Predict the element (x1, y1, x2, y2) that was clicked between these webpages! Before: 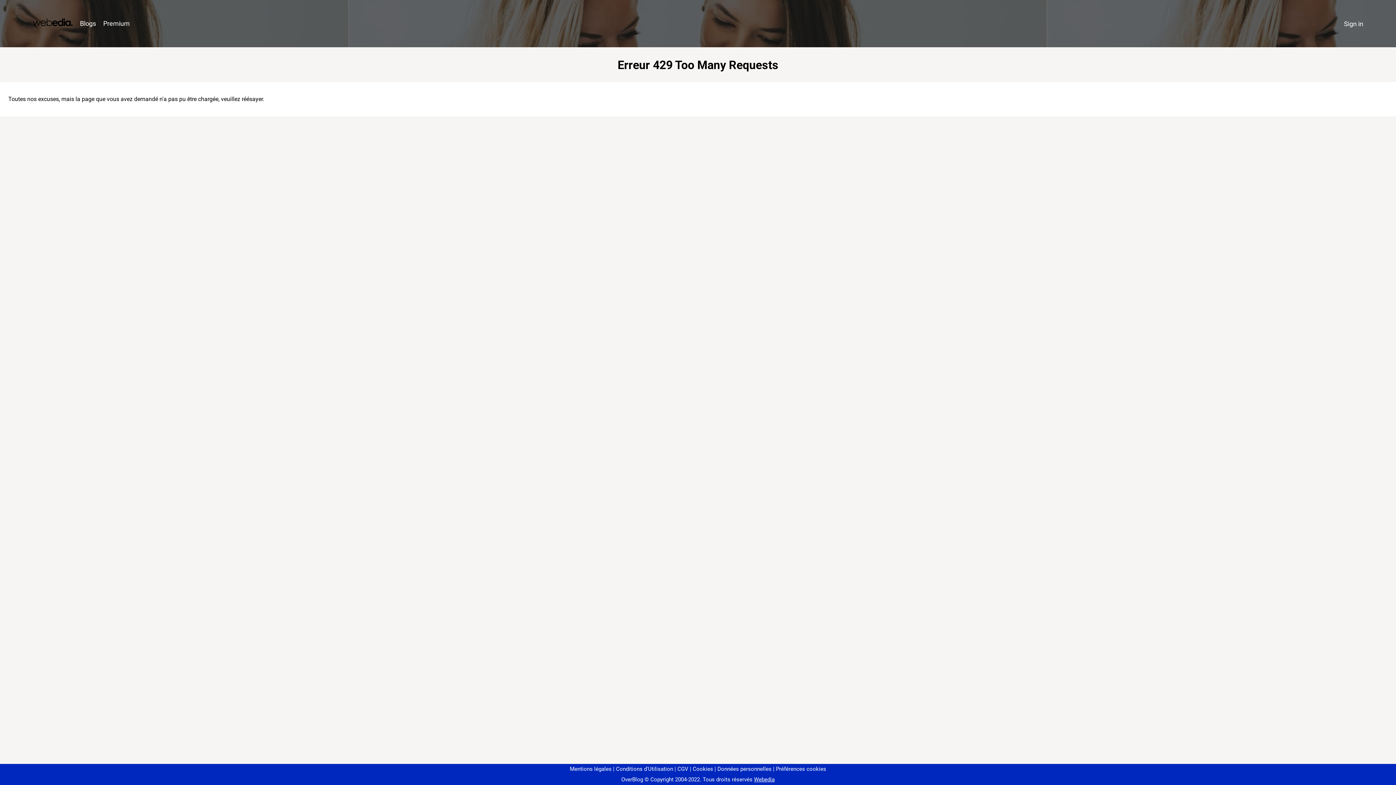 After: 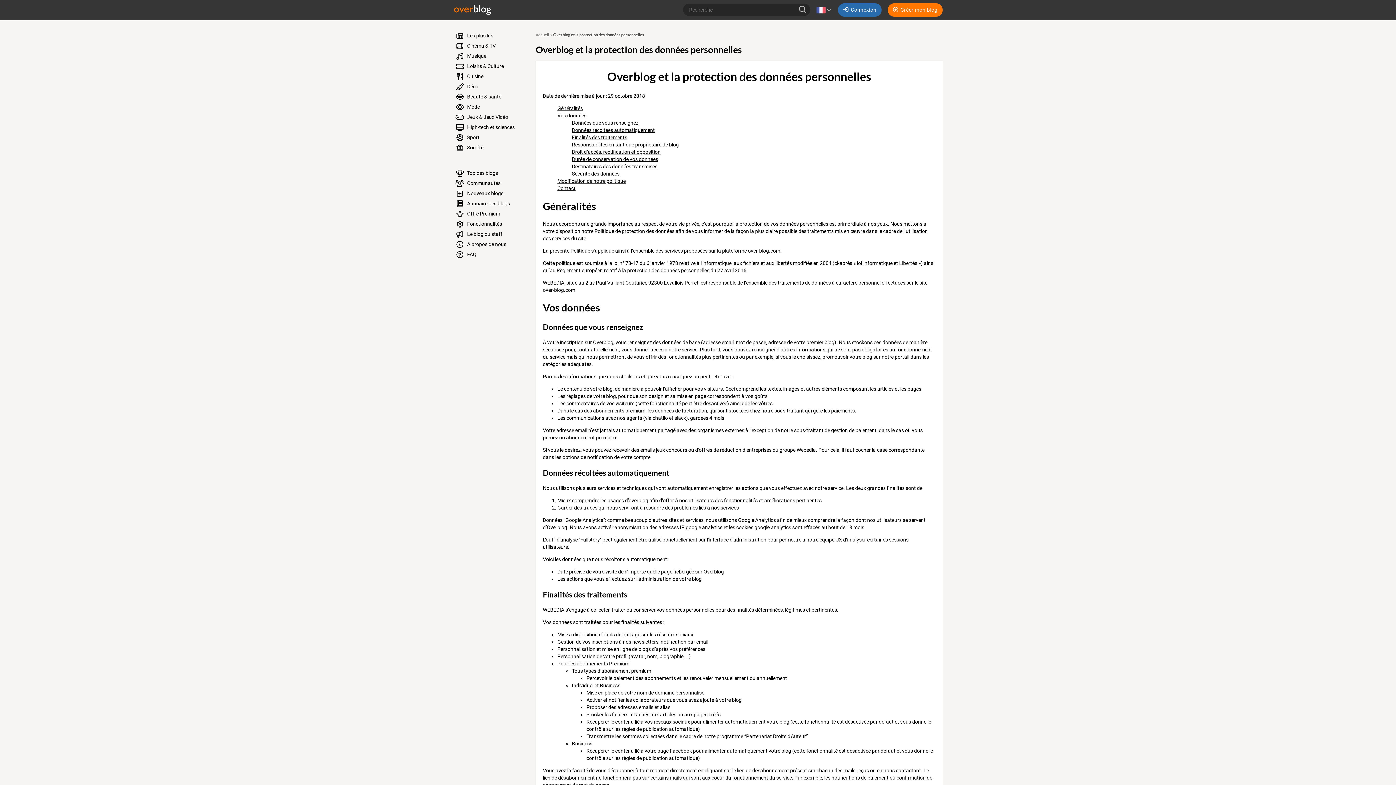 Action: label: Données personnelles bbox: (714, 766, 771, 772)